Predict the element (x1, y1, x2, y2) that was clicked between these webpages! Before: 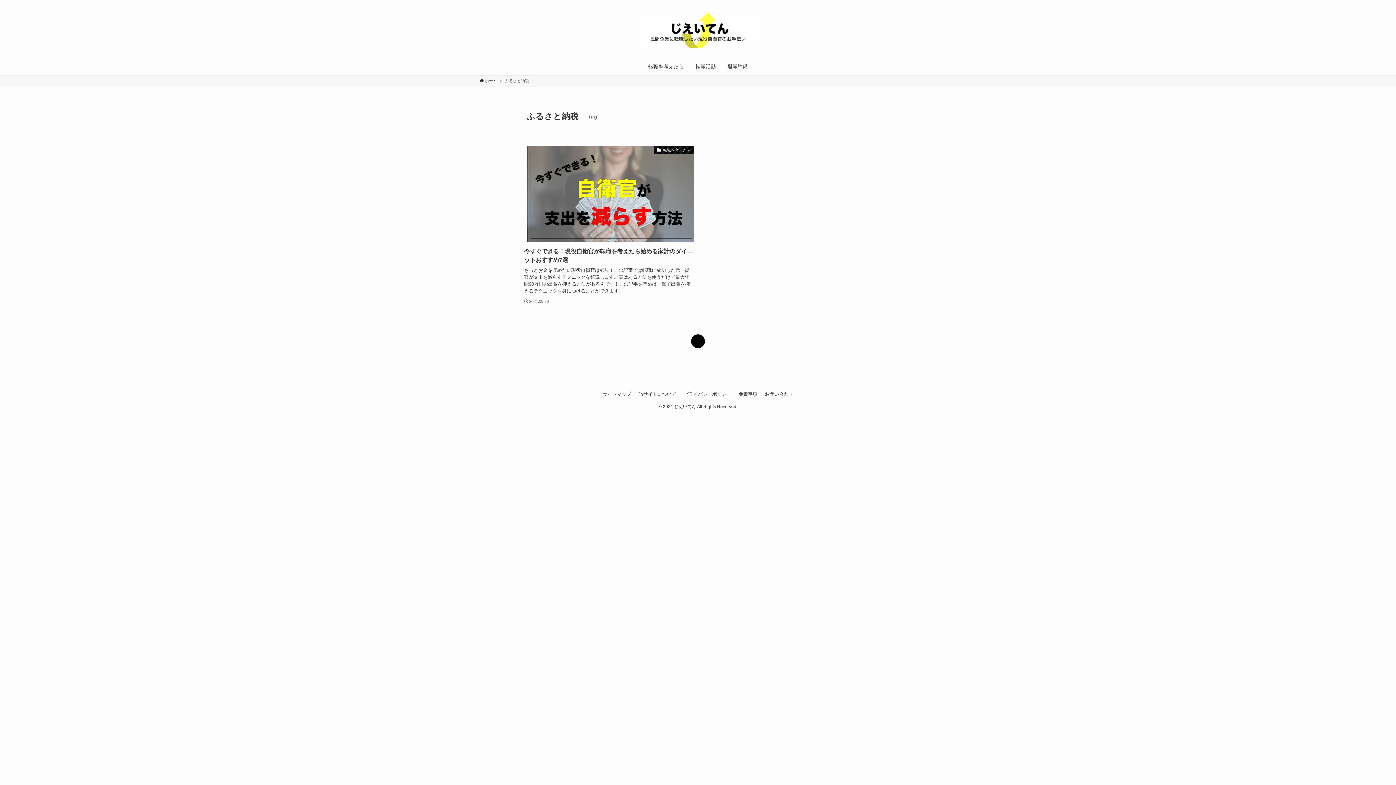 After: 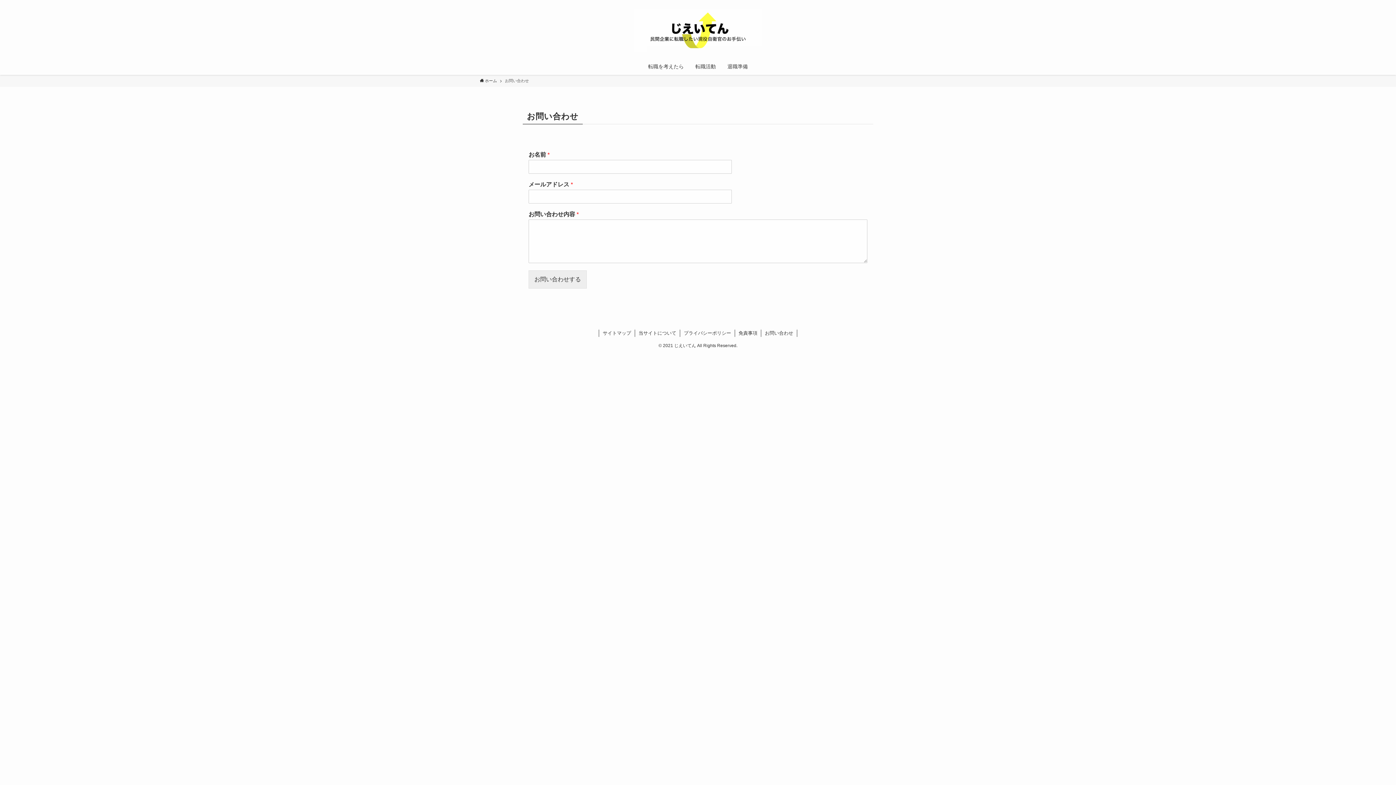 Action: bbox: (761, 390, 797, 398) label: お問い合わせ